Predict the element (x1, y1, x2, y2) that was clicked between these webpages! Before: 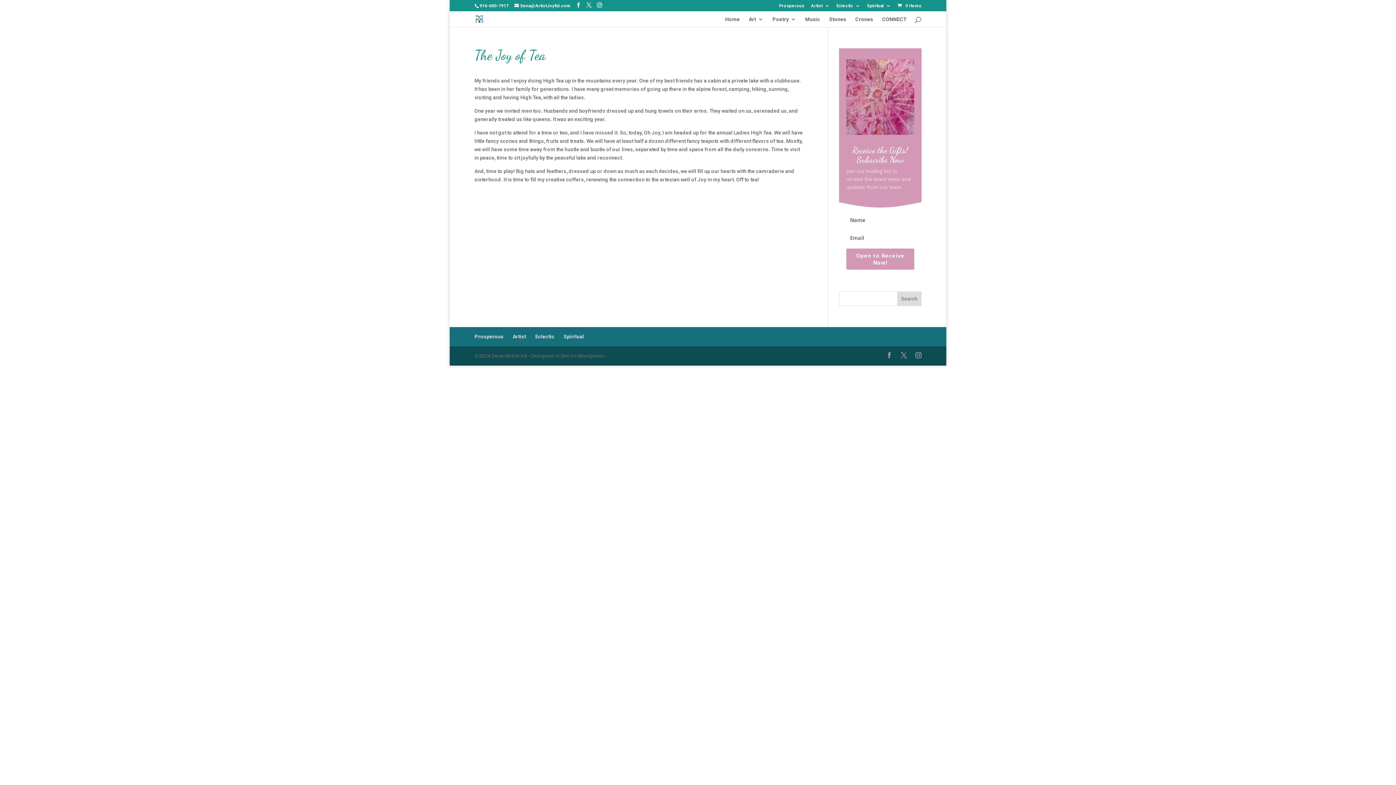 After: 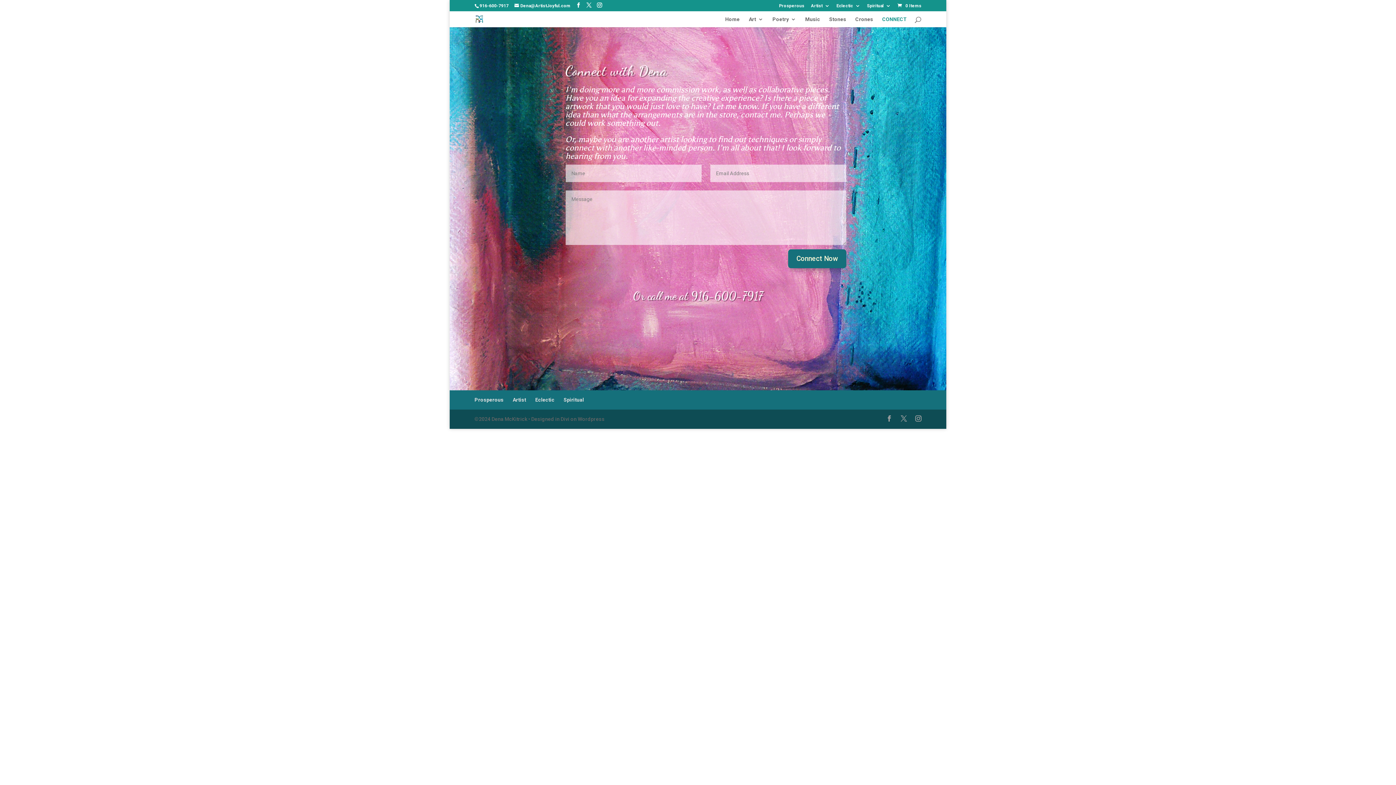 Action: bbox: (882, 16, 907, 27) label: CONNECT